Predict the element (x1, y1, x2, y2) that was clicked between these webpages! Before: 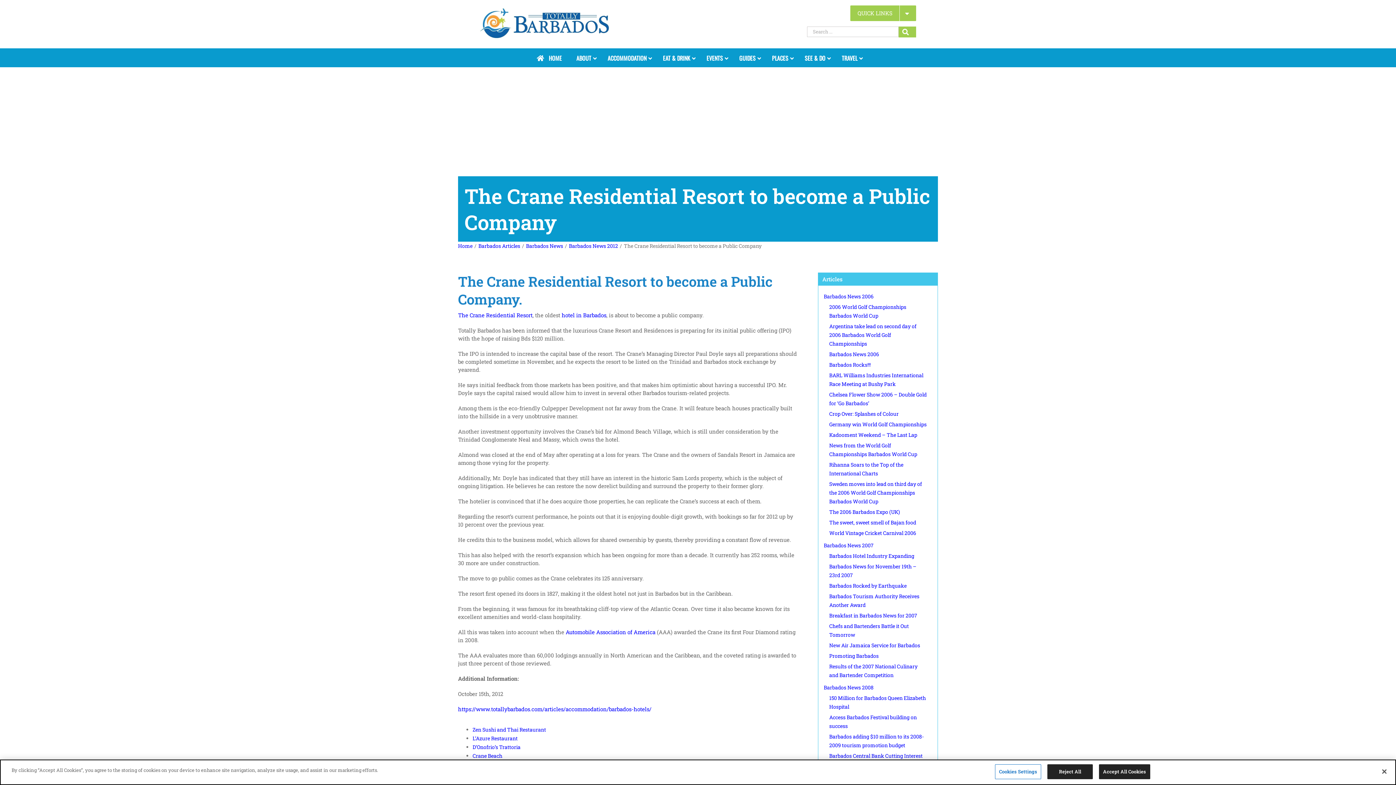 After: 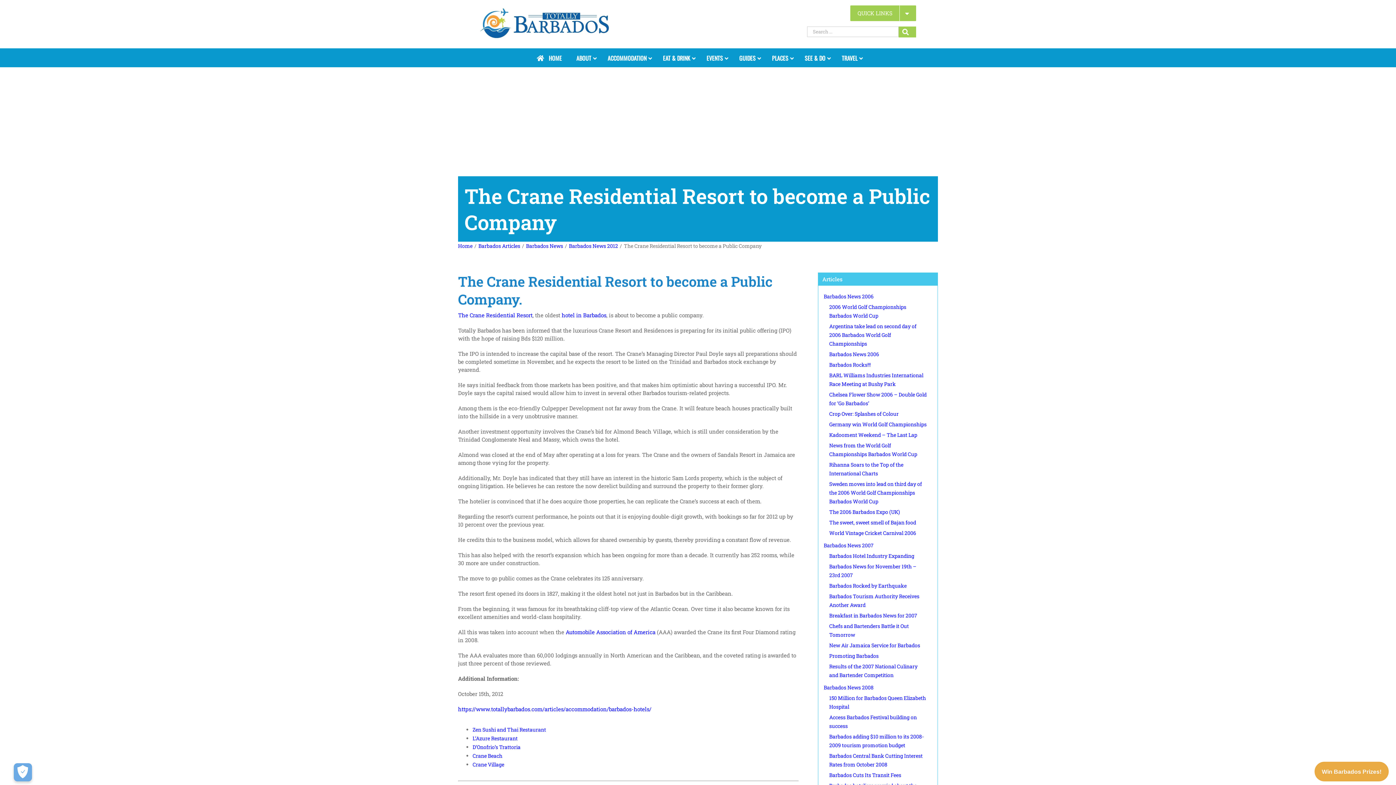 Action: bbox: (1047, 764, 1093, 779) label: Reject All